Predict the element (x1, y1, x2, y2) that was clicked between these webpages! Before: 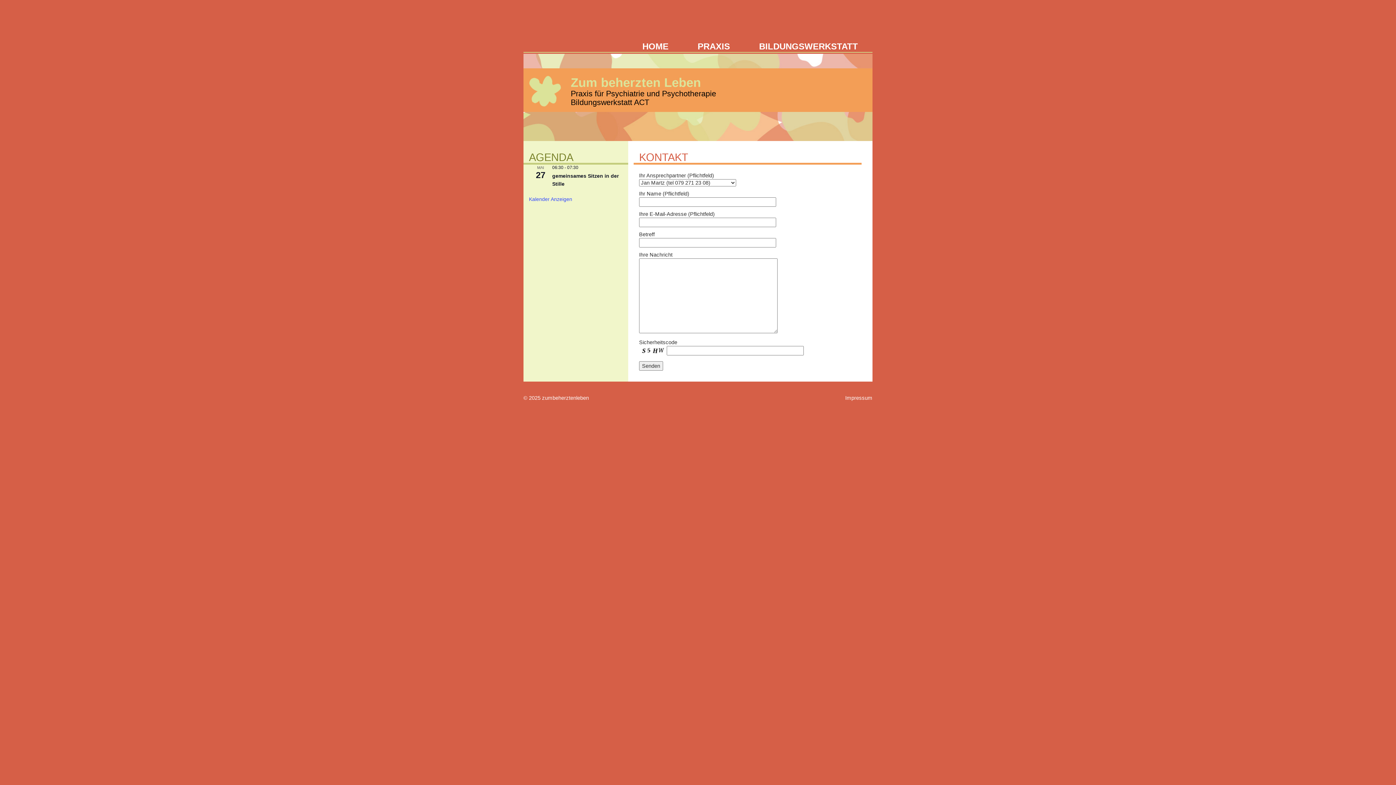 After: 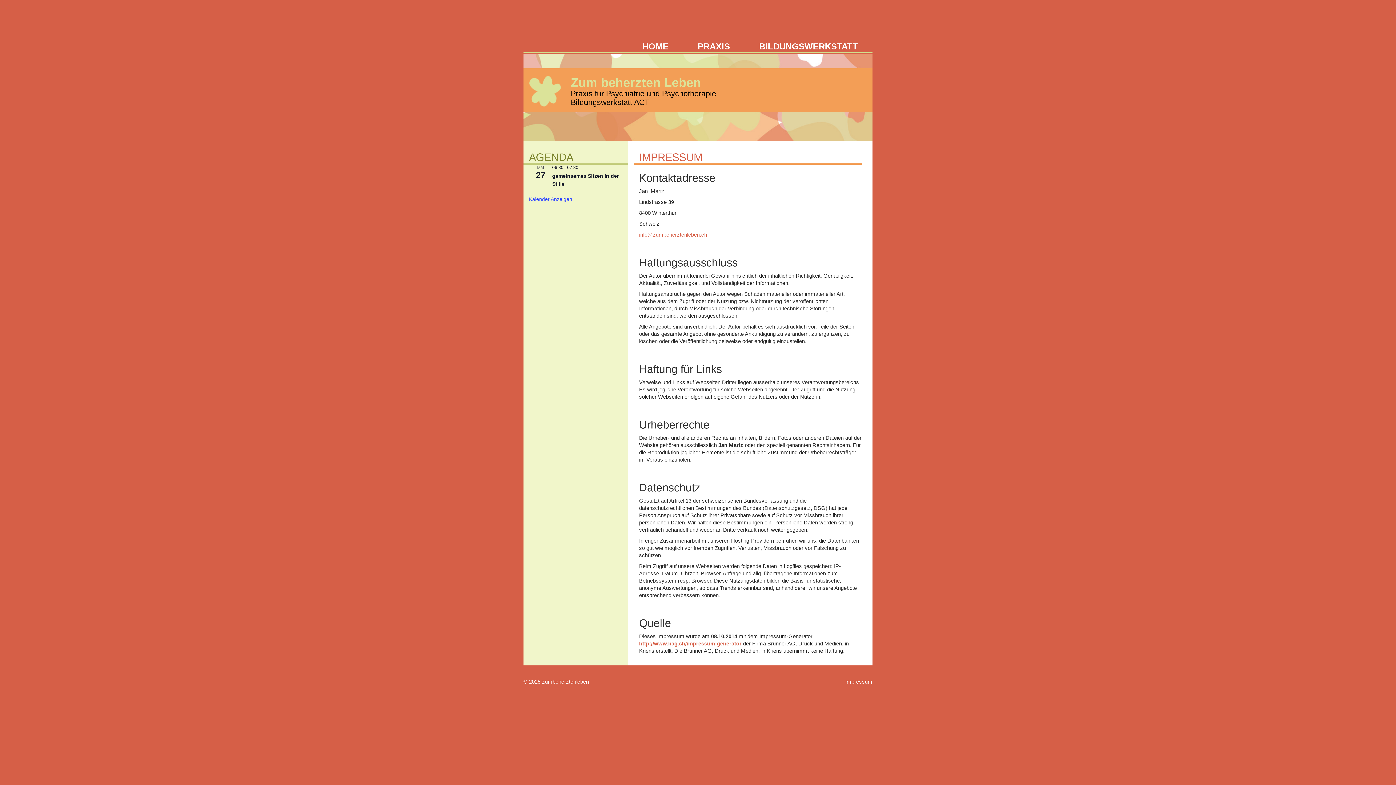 Action: label: Impressum bbox: (845, 394, 872, 401)